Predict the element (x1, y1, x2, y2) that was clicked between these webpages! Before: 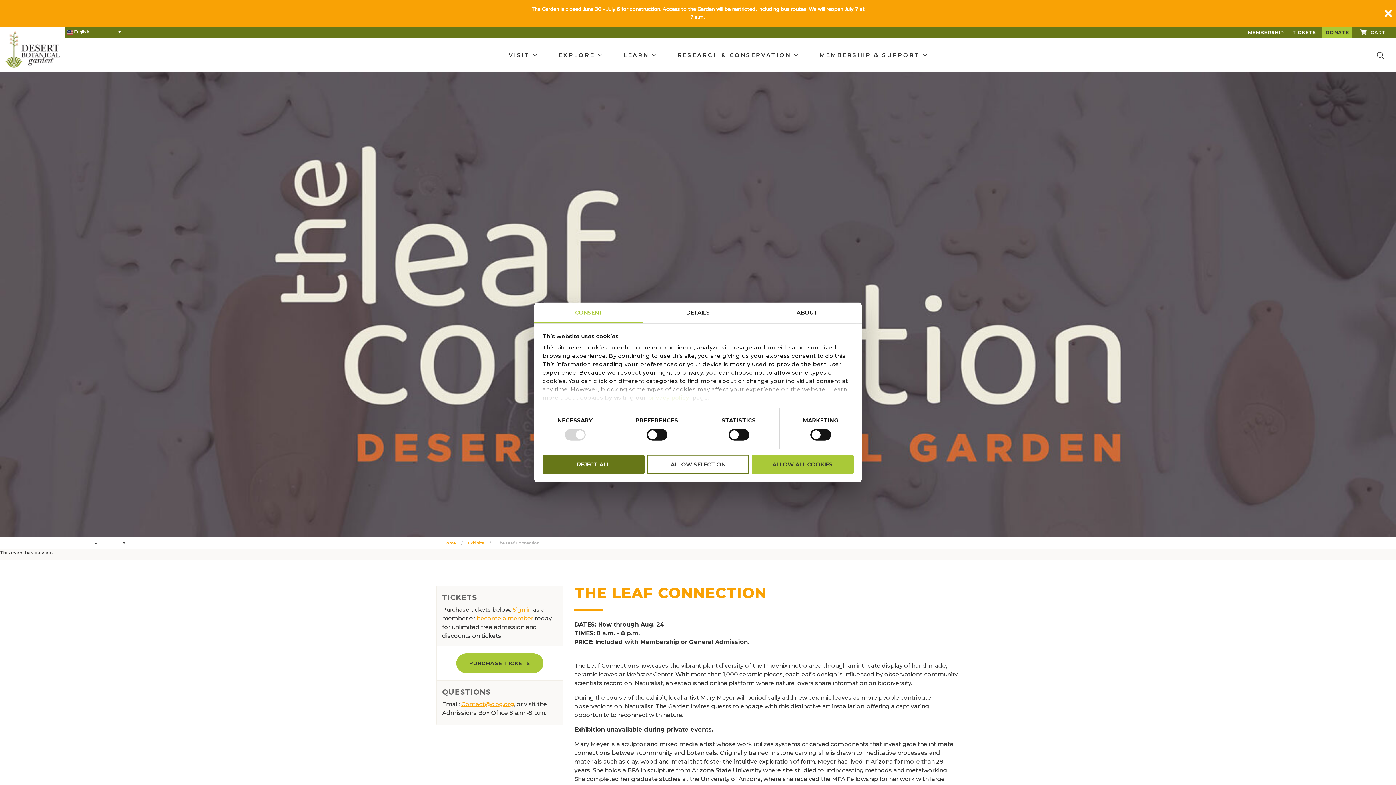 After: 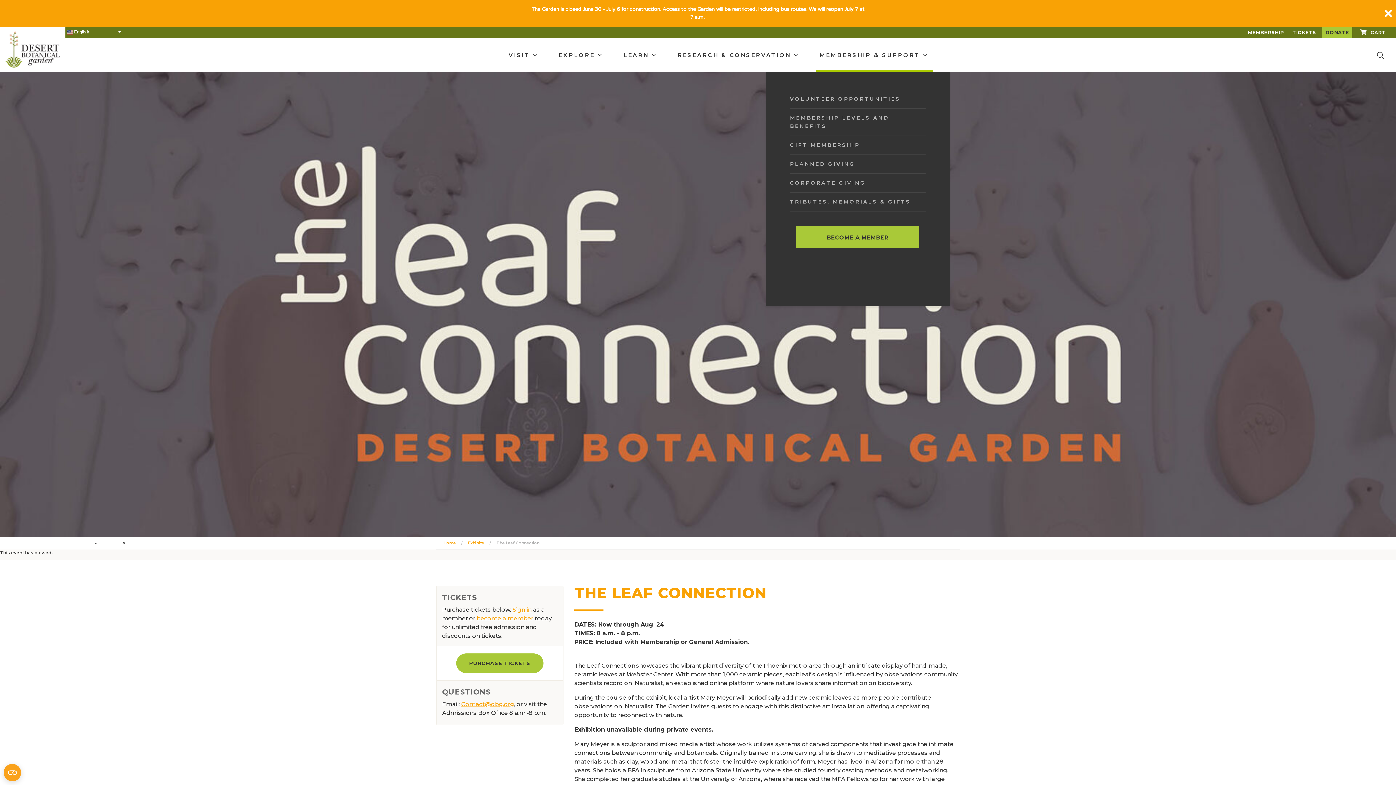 Action: label: MEMBERSHIP & SUPPORT bbox: (816, 48, 933, 62)